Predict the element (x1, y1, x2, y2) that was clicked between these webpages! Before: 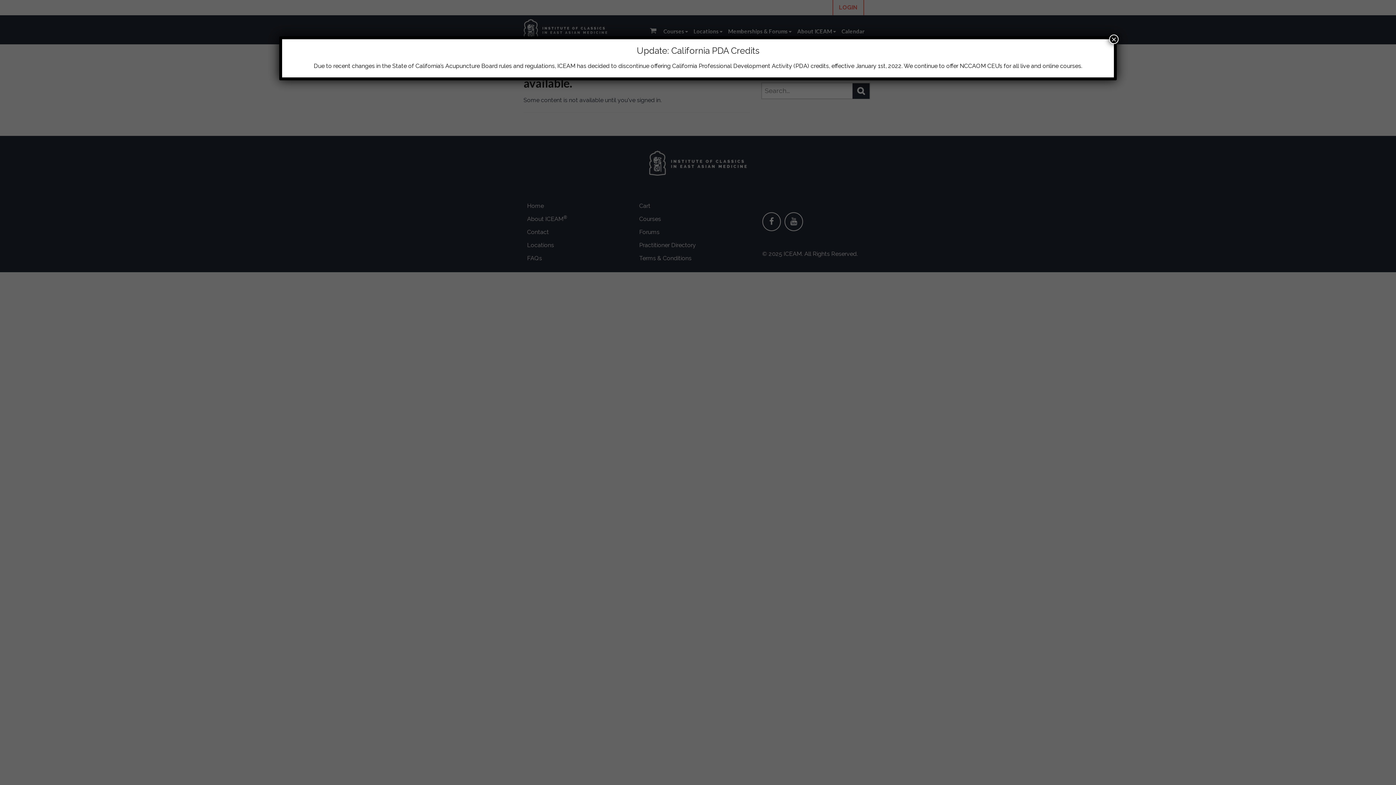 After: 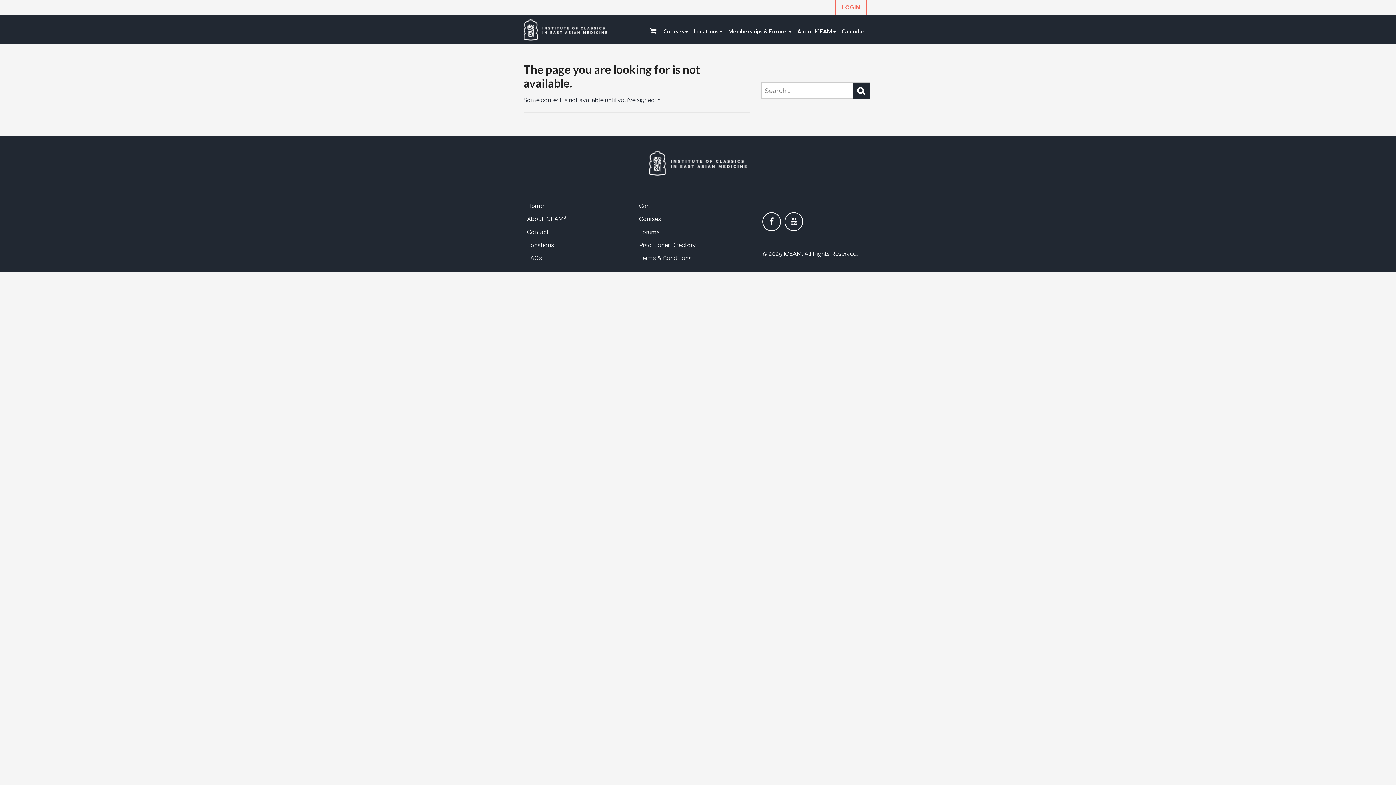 Action: label: Close bbox: (1109, 34, 1118, 44)